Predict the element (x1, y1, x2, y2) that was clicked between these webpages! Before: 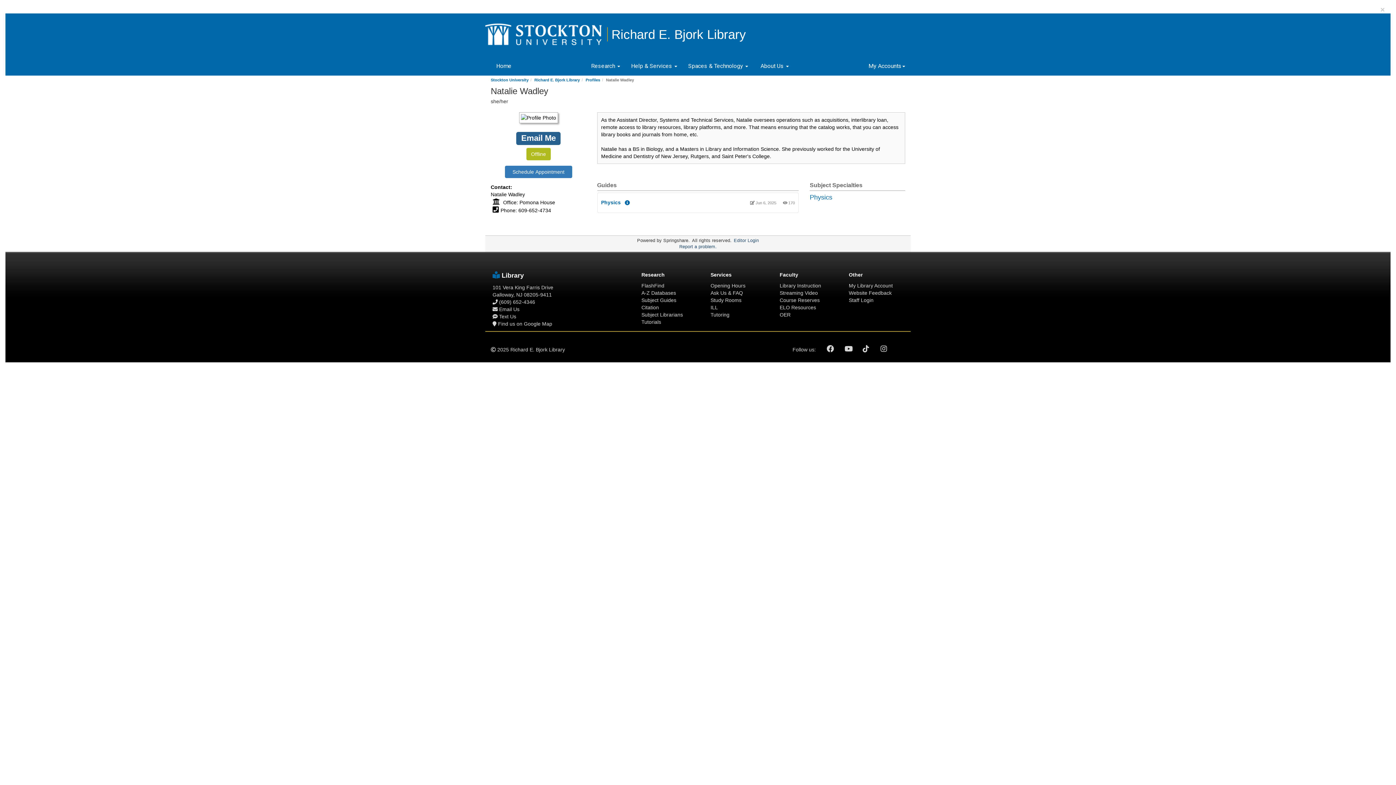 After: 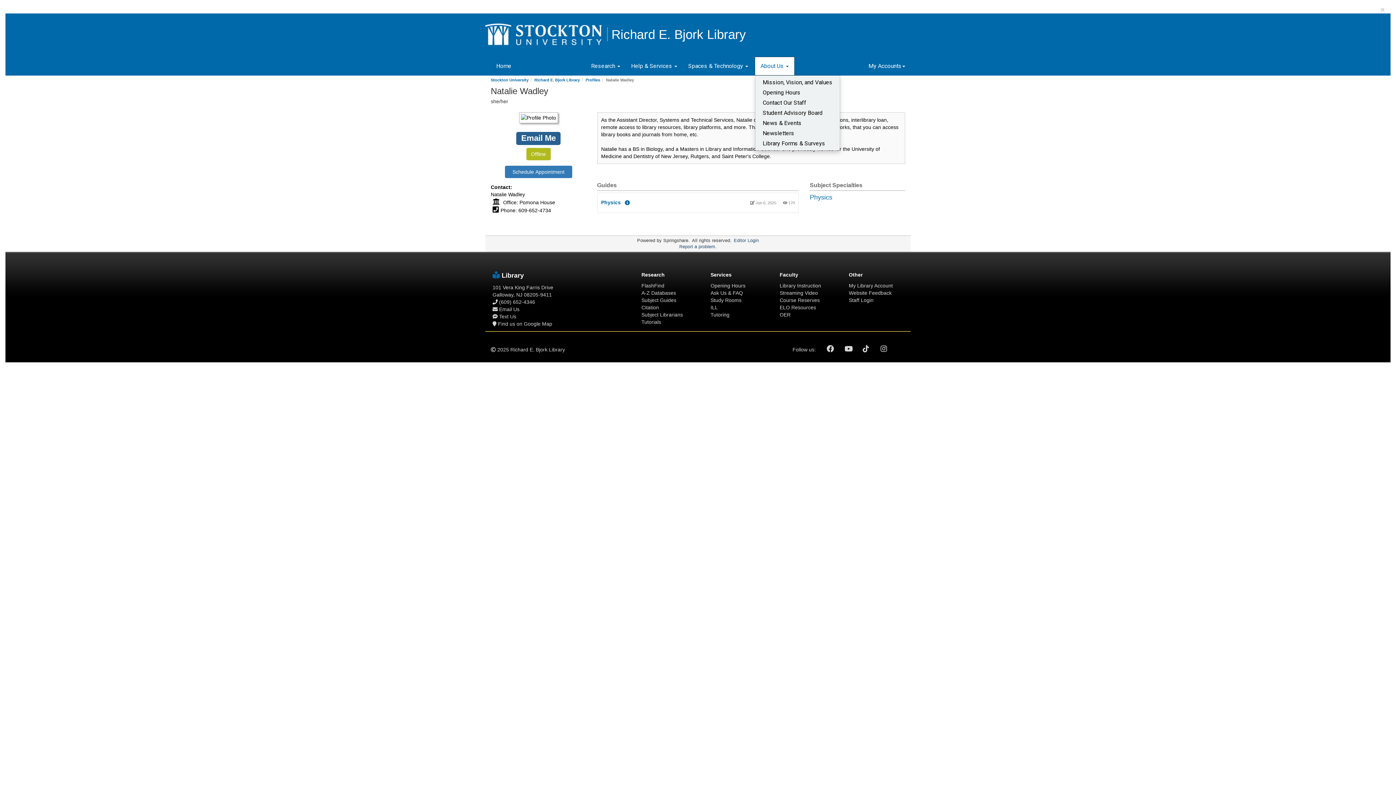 Action: bbox: (755, 57, 794, 75) label: About Us 